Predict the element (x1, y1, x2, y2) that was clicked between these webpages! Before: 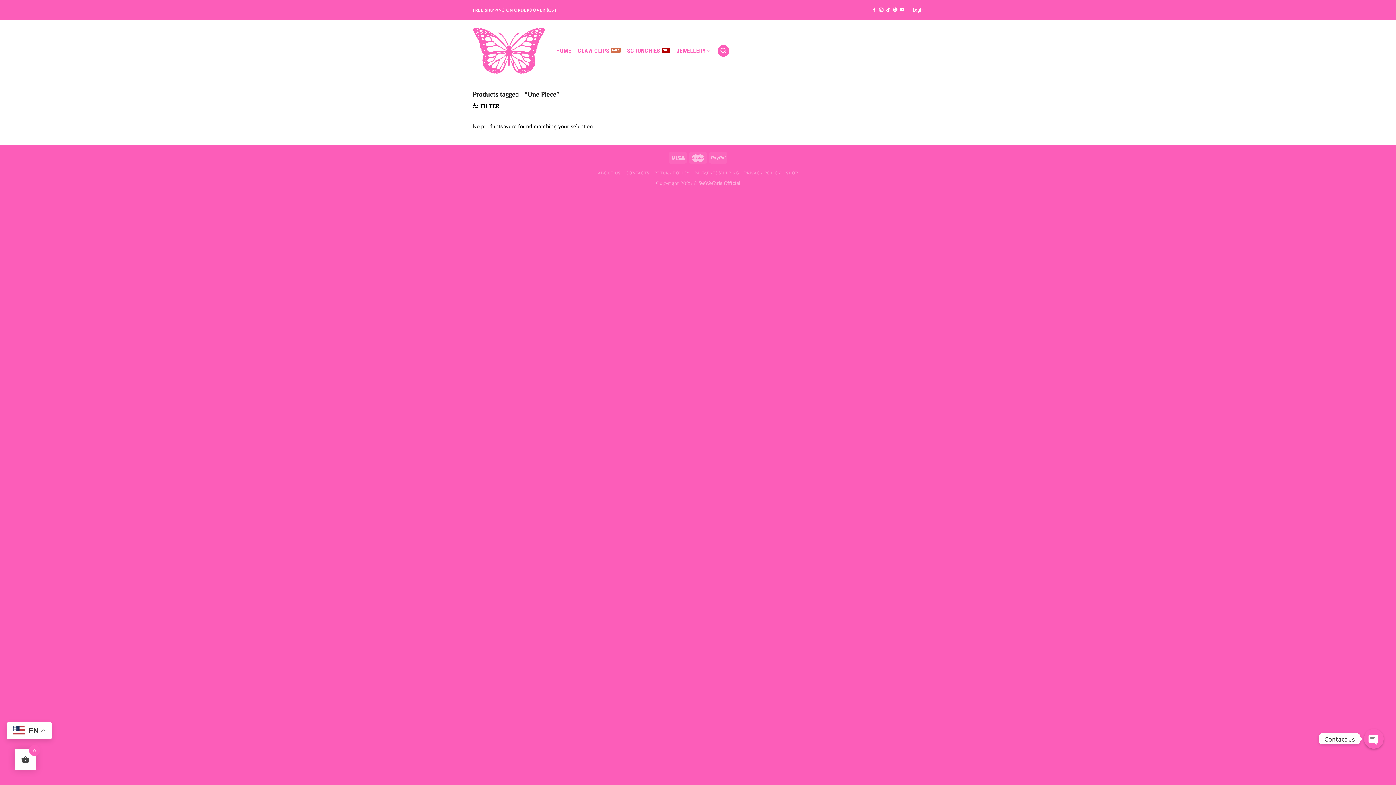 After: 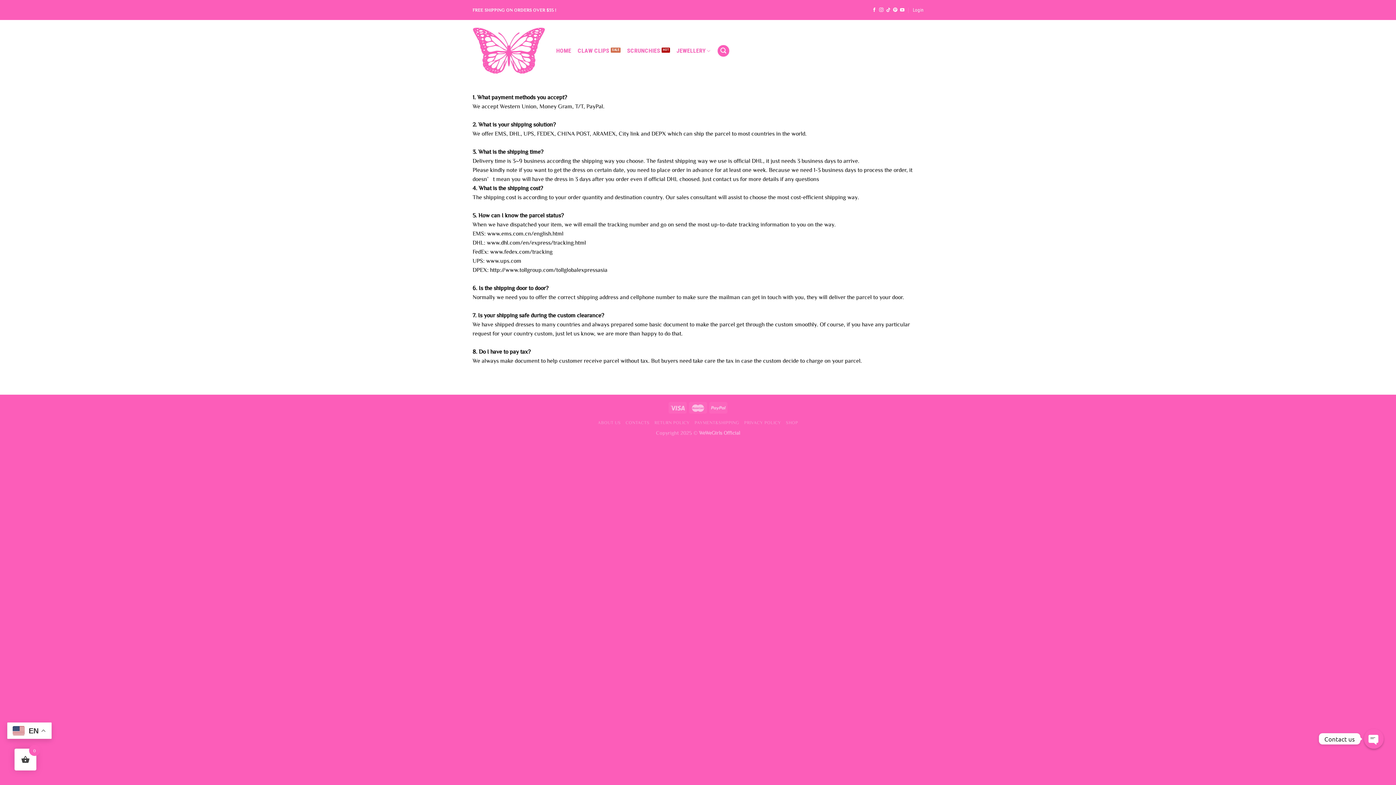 Action: label: PAYMENT&SHIPPING bbox: (694, 170, 739, 174)